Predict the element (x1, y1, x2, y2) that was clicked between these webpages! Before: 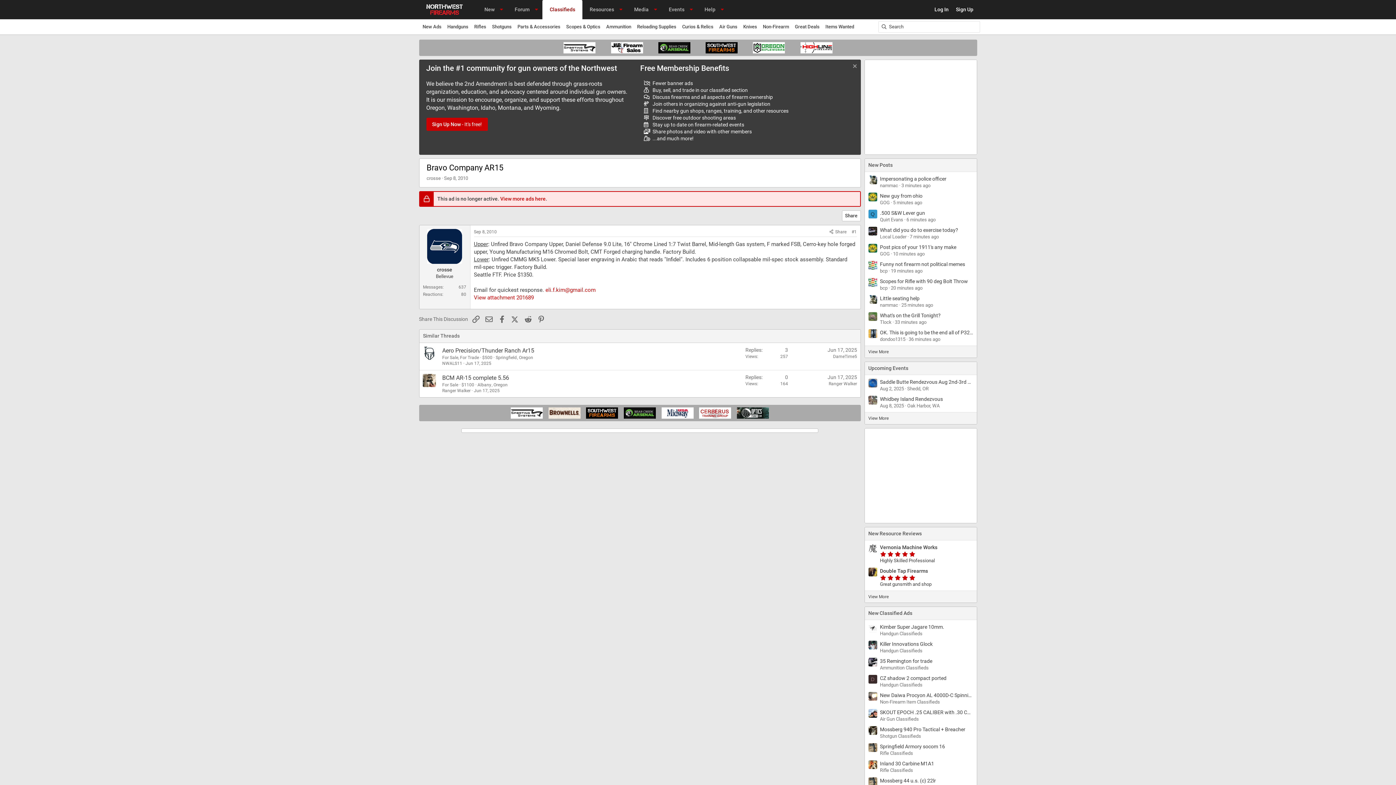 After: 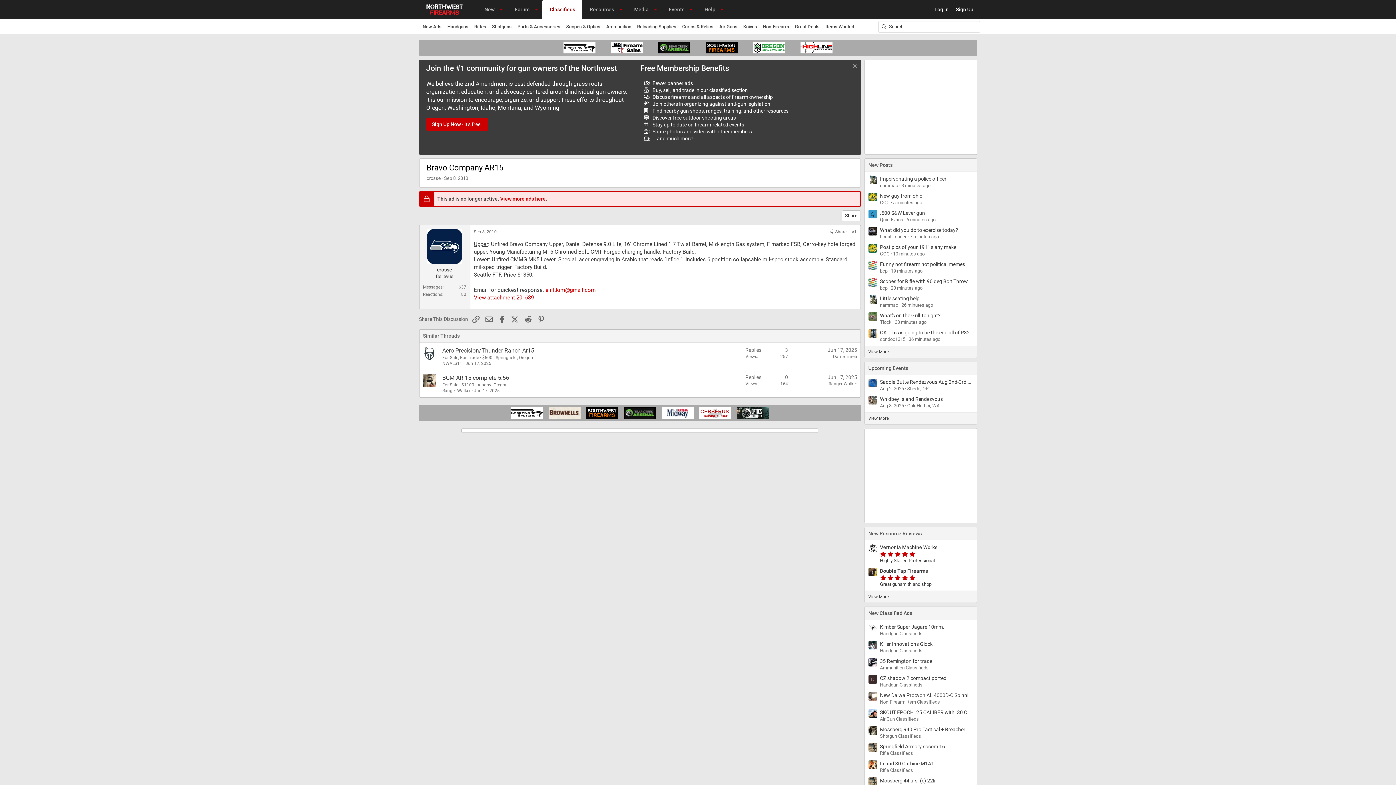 Action: bbox: (548, 414, 580, 420)